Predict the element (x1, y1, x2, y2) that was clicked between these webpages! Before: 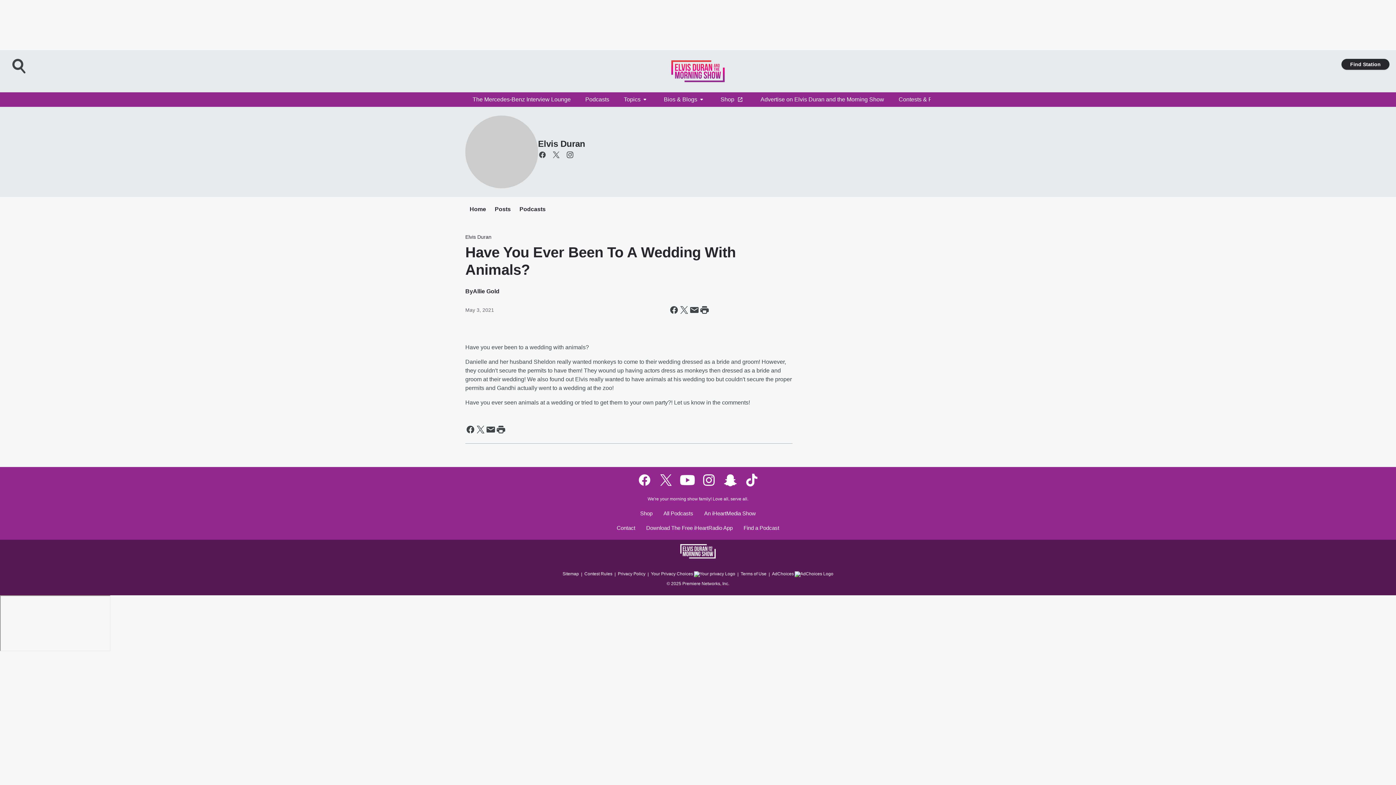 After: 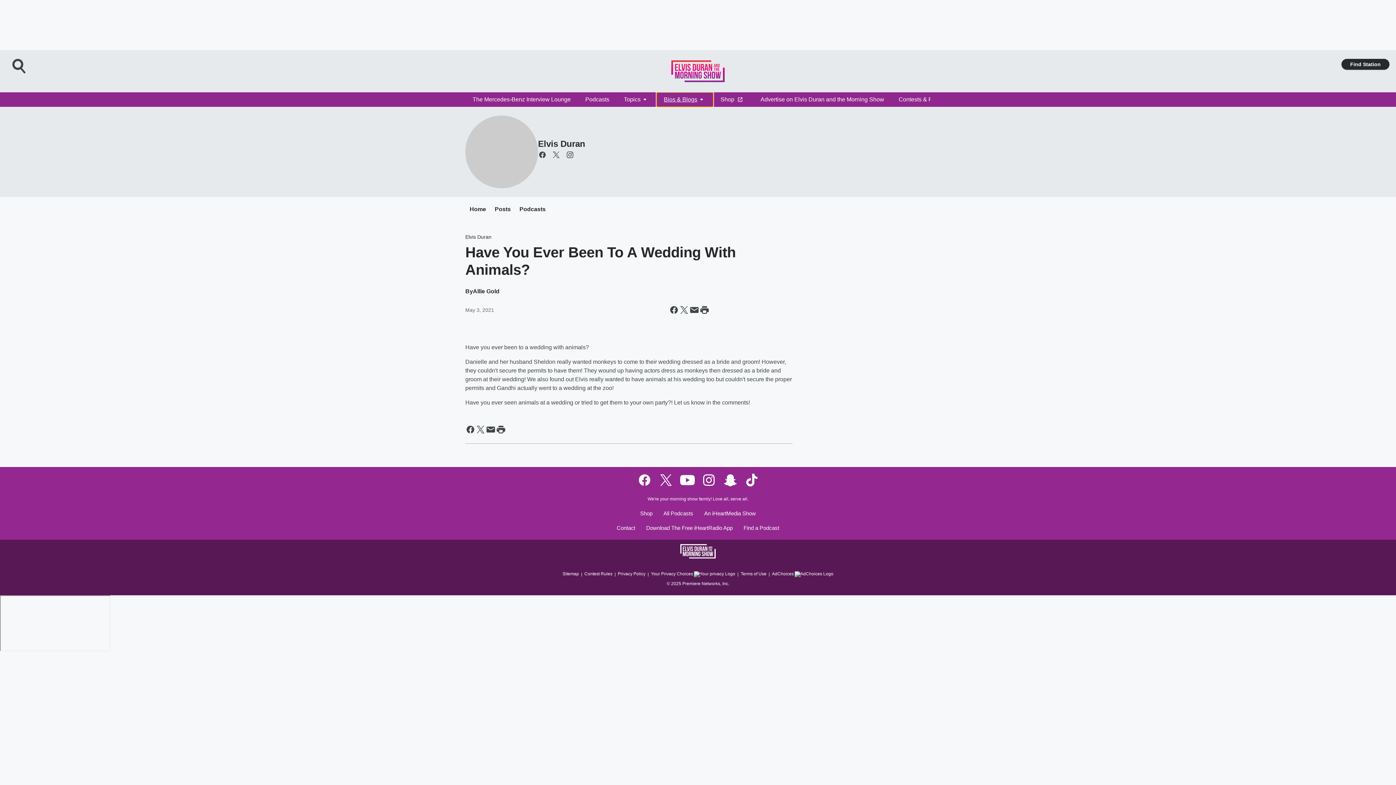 Action: bbox: (656, 92, 713, 106) label: Bios & Blogs